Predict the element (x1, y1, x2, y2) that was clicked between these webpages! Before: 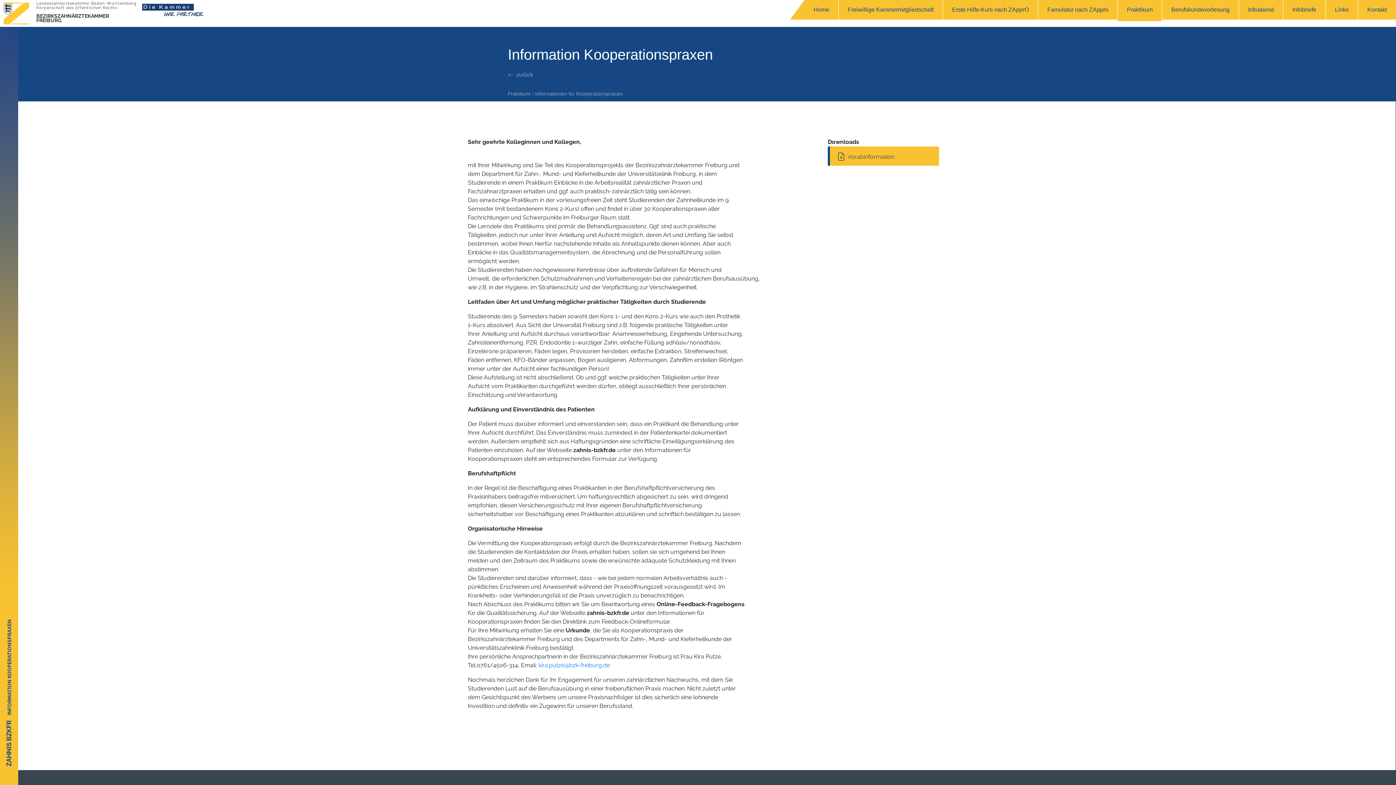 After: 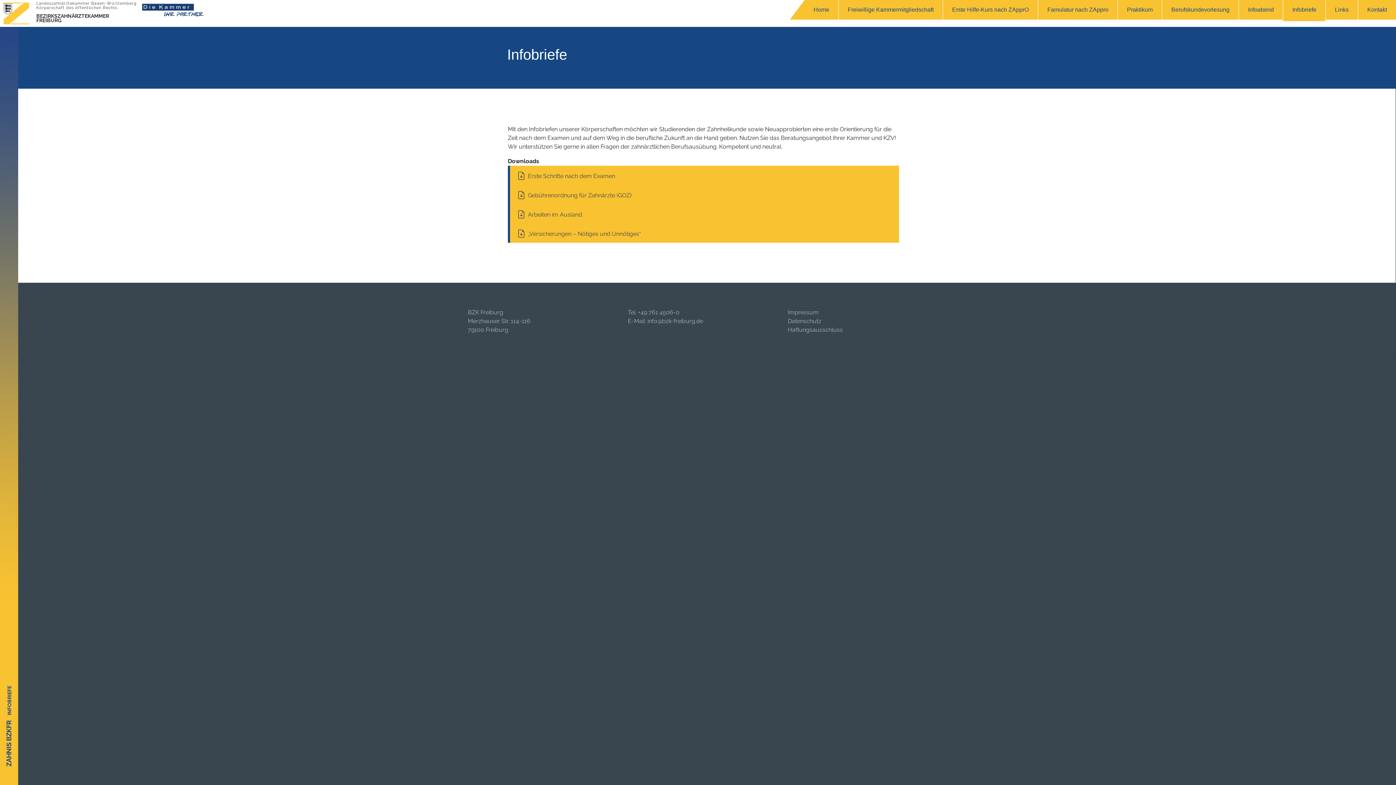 Action: label: Infobriefe bbox: (1283, 0, 1325, 19)